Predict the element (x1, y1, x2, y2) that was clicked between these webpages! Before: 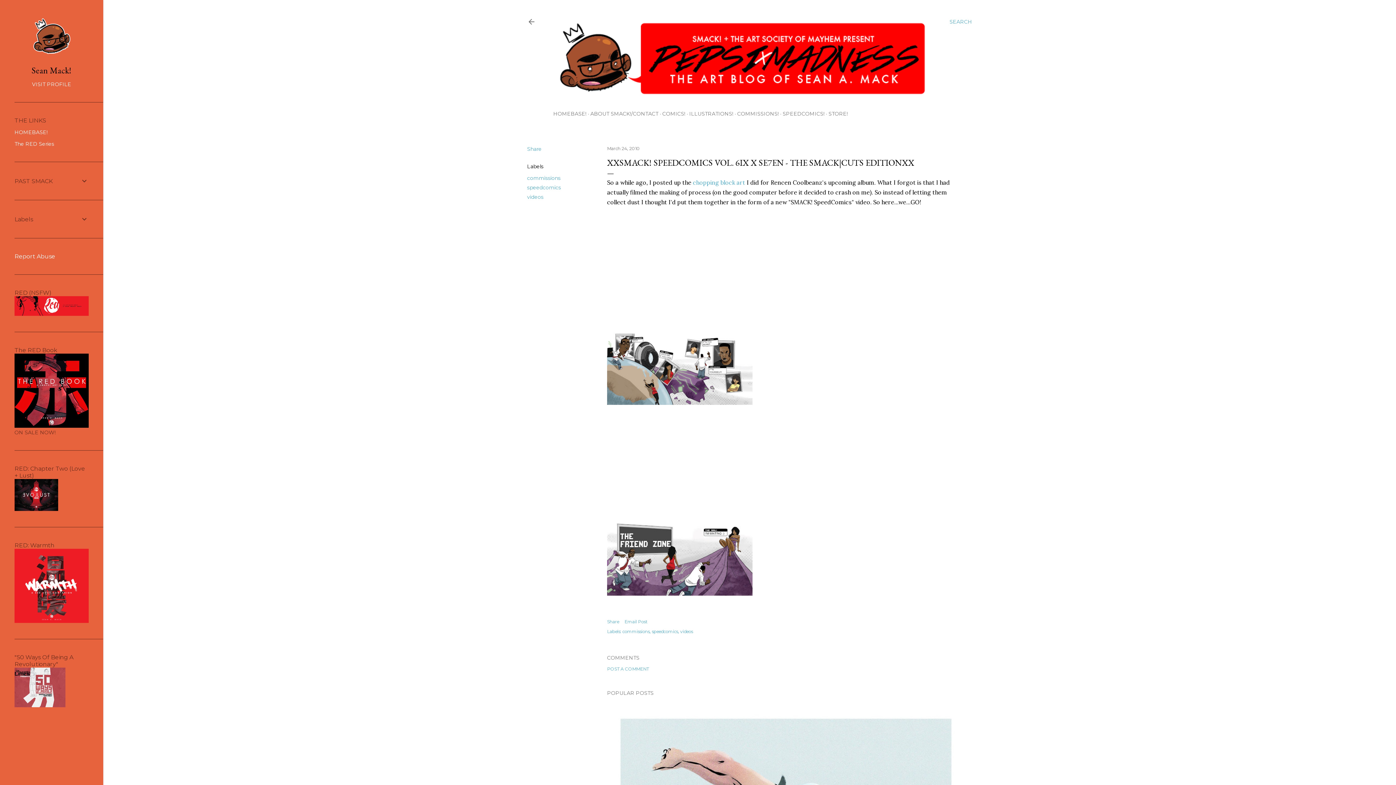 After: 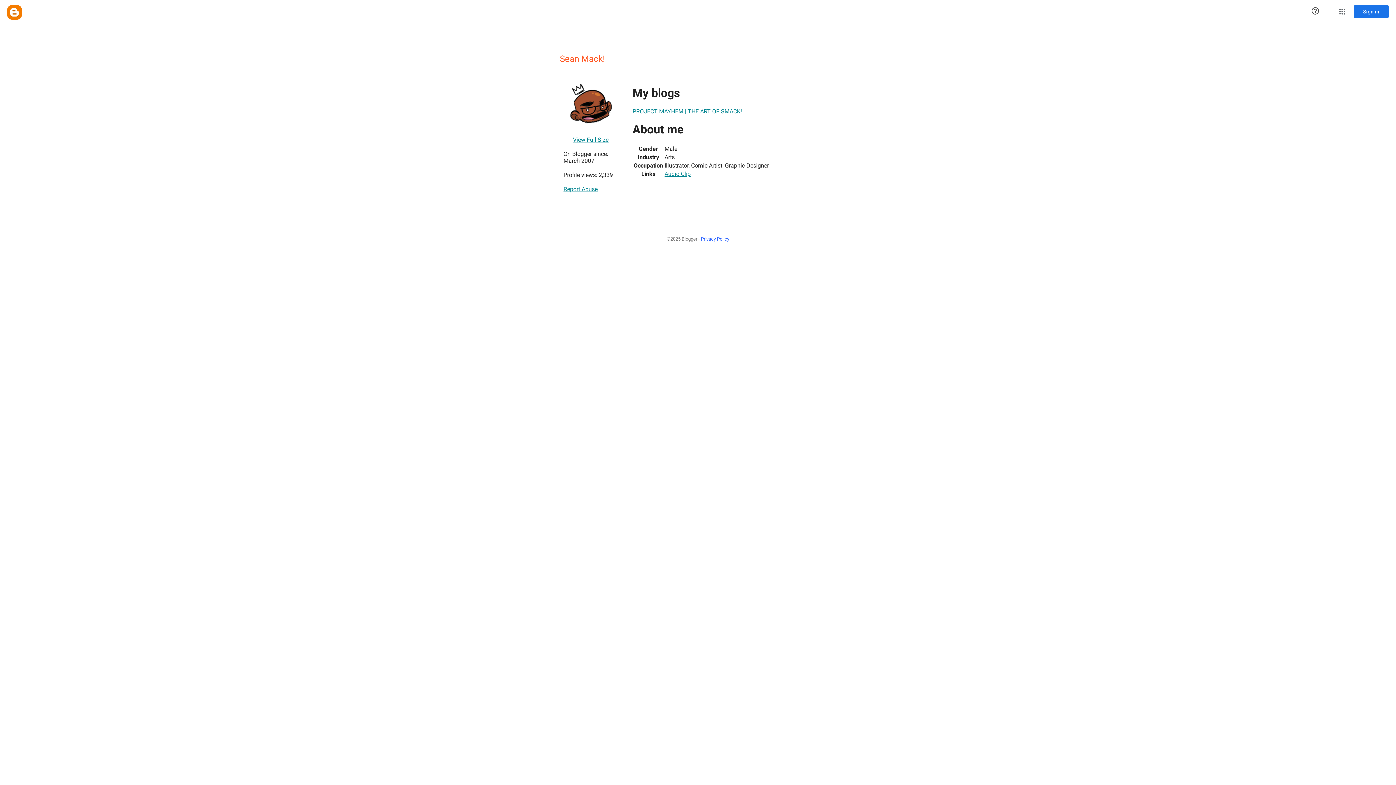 Action: label: Sean Mack! bbox: (14, 64, 88, 76)